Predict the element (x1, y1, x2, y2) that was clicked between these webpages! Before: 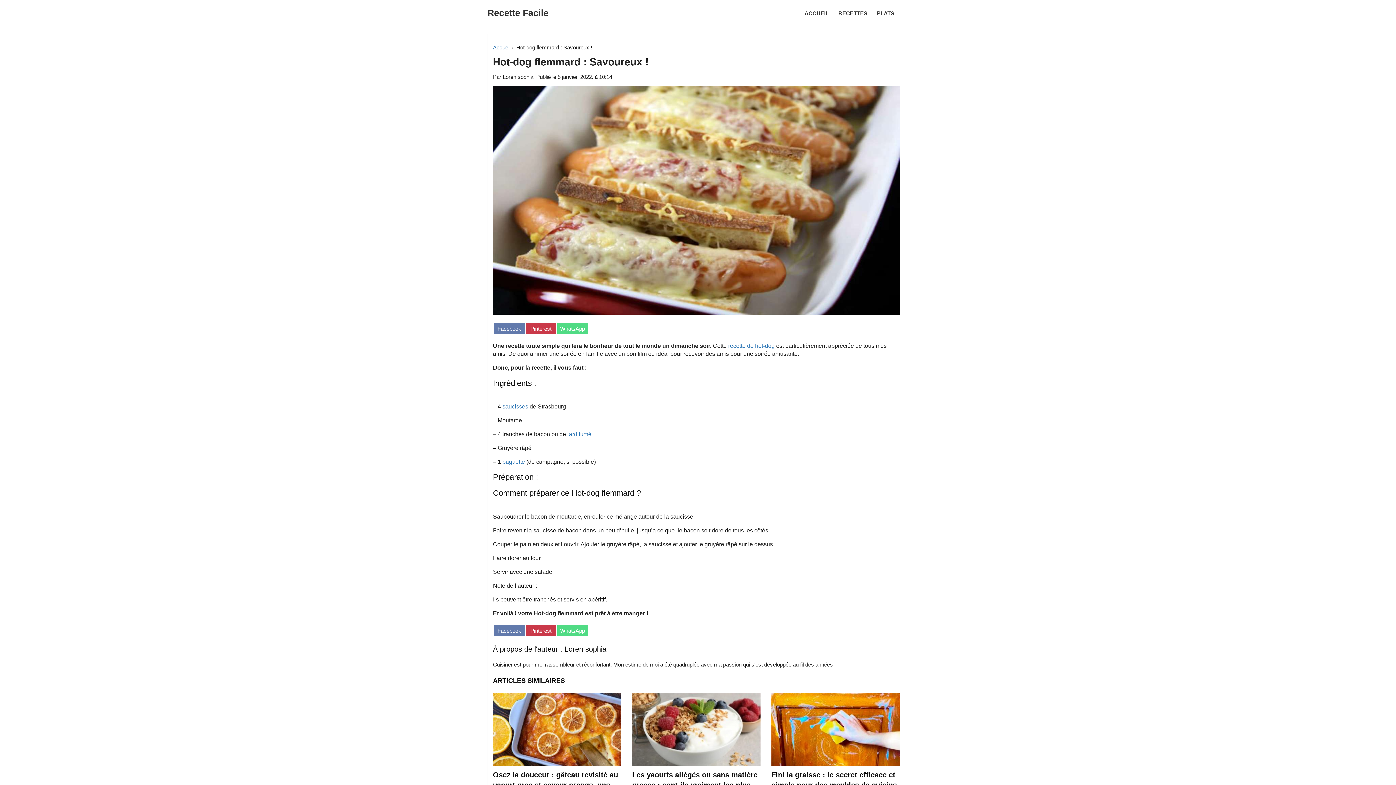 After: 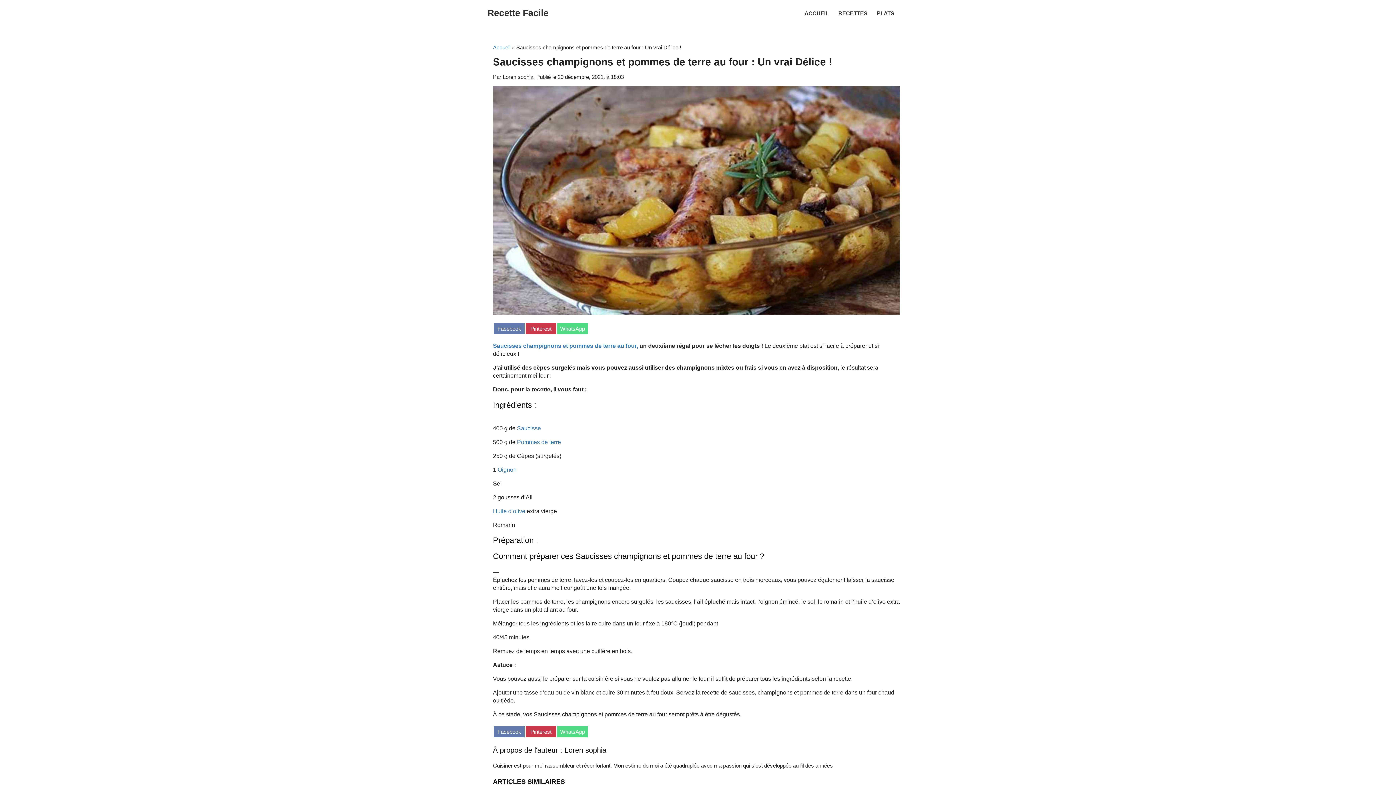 Action: bbox: (502, 458, 525, 465) label: baguette